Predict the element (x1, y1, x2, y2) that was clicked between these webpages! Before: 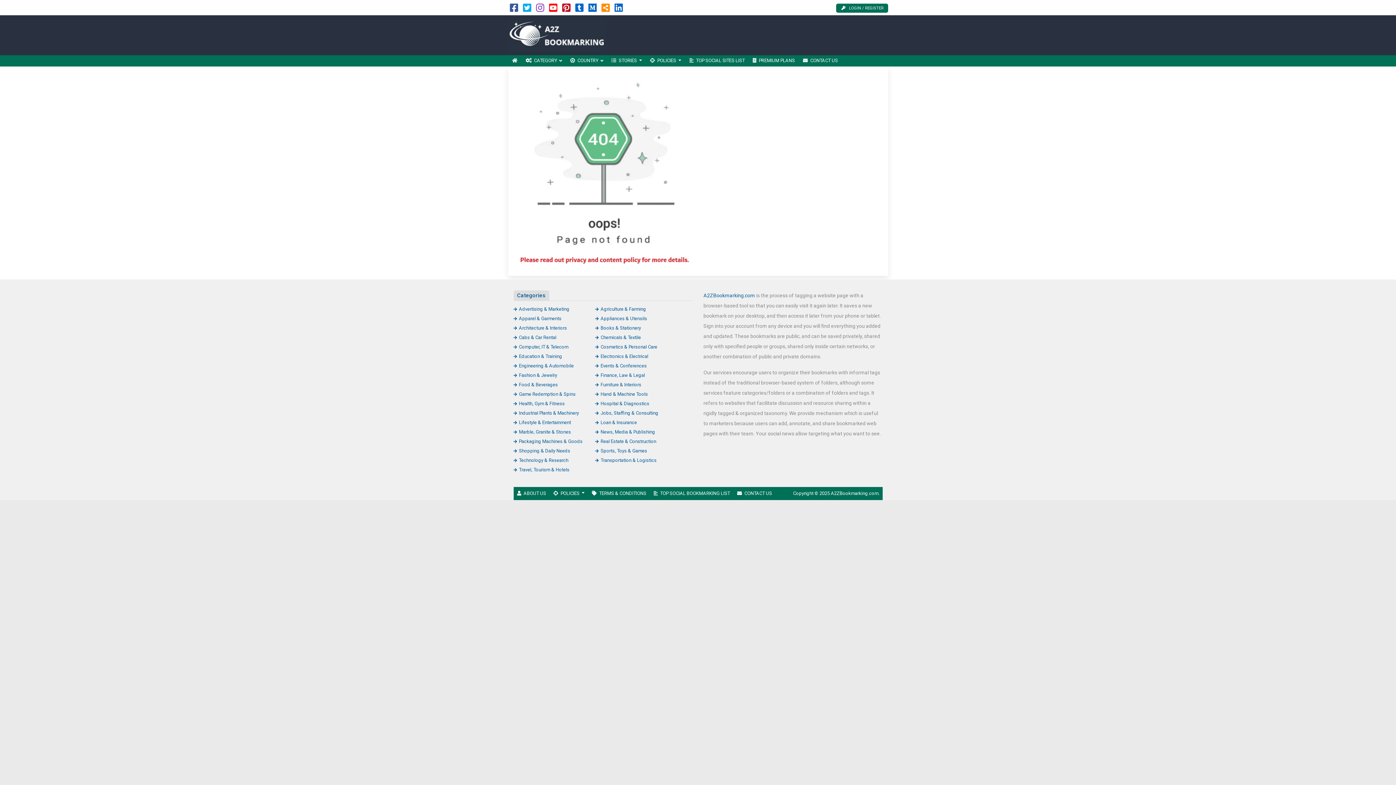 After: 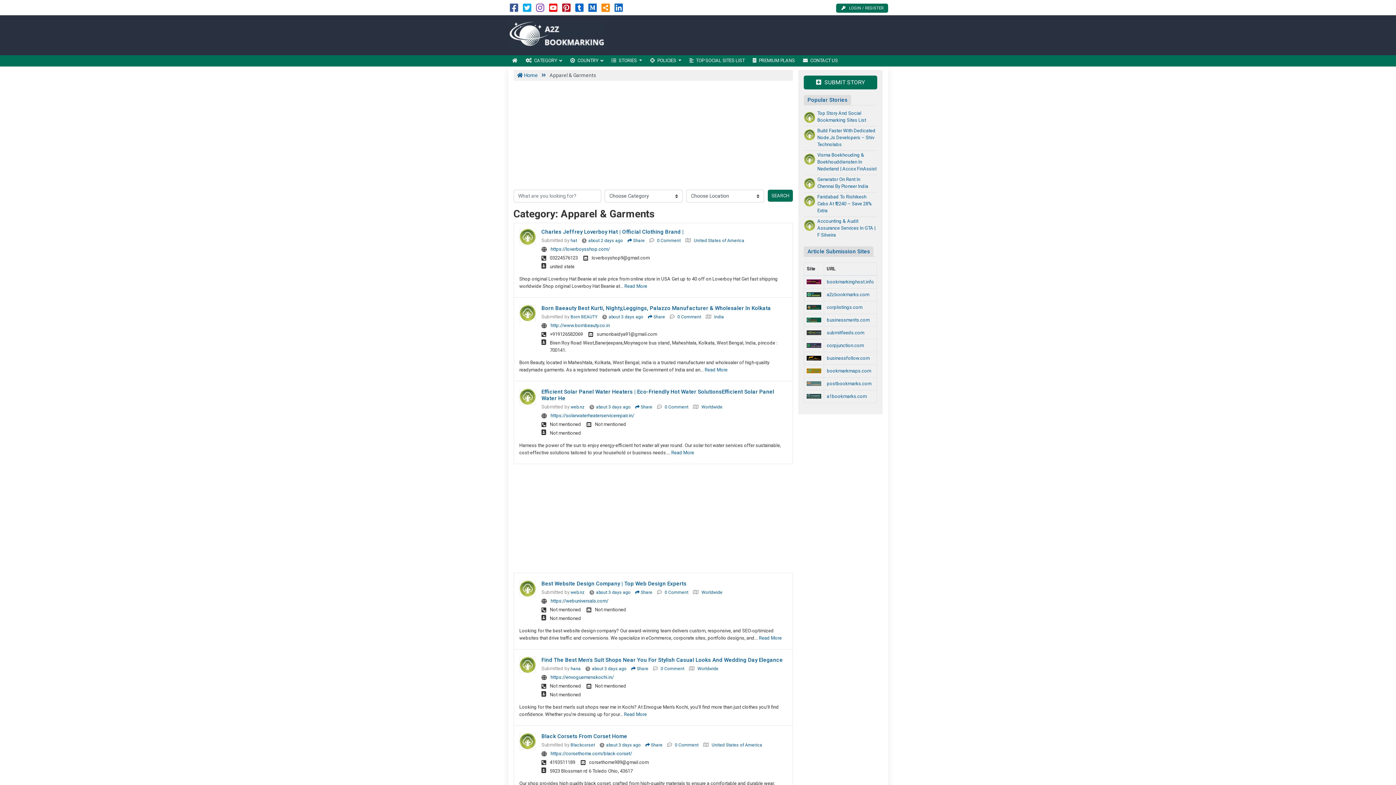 Action: label: Apparel & Garments bbox: (513, 315, 561, 321)